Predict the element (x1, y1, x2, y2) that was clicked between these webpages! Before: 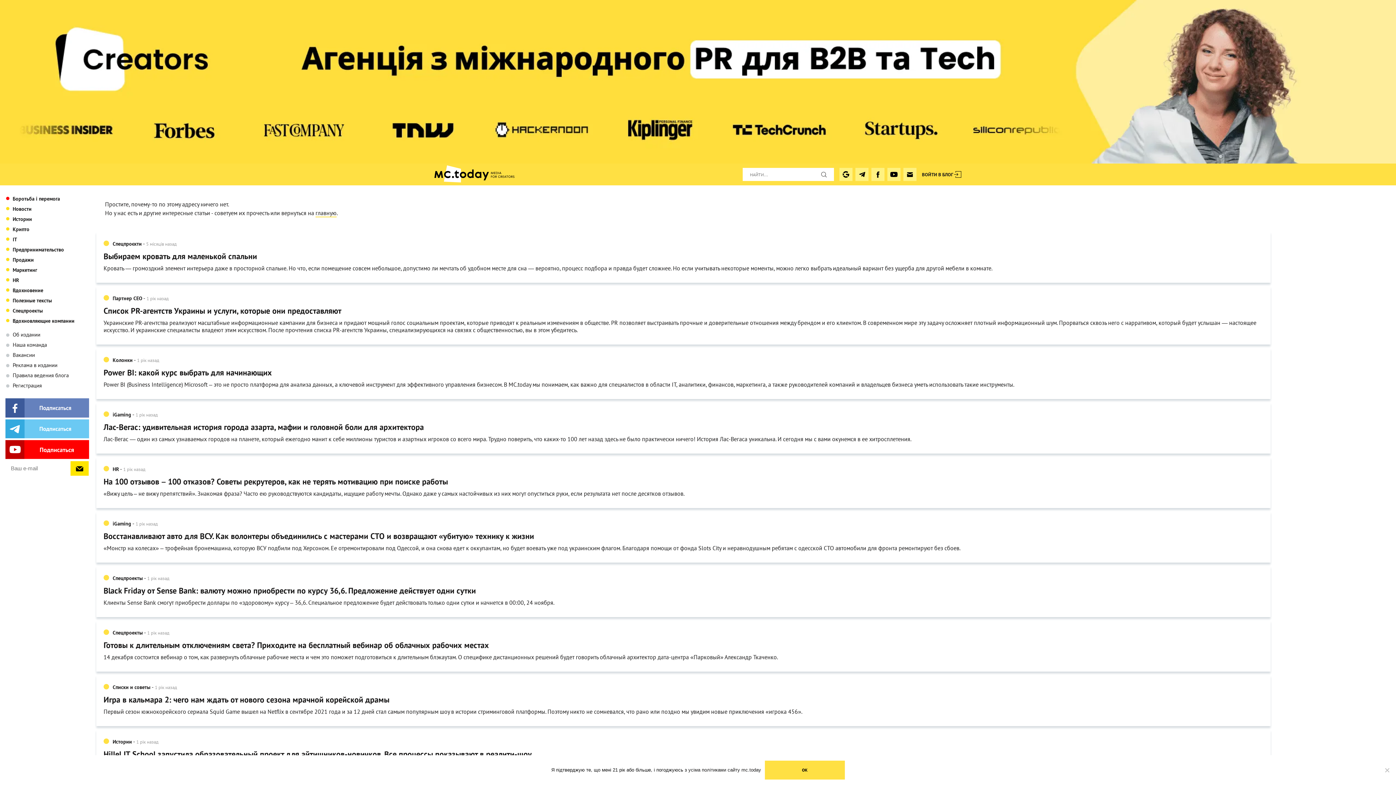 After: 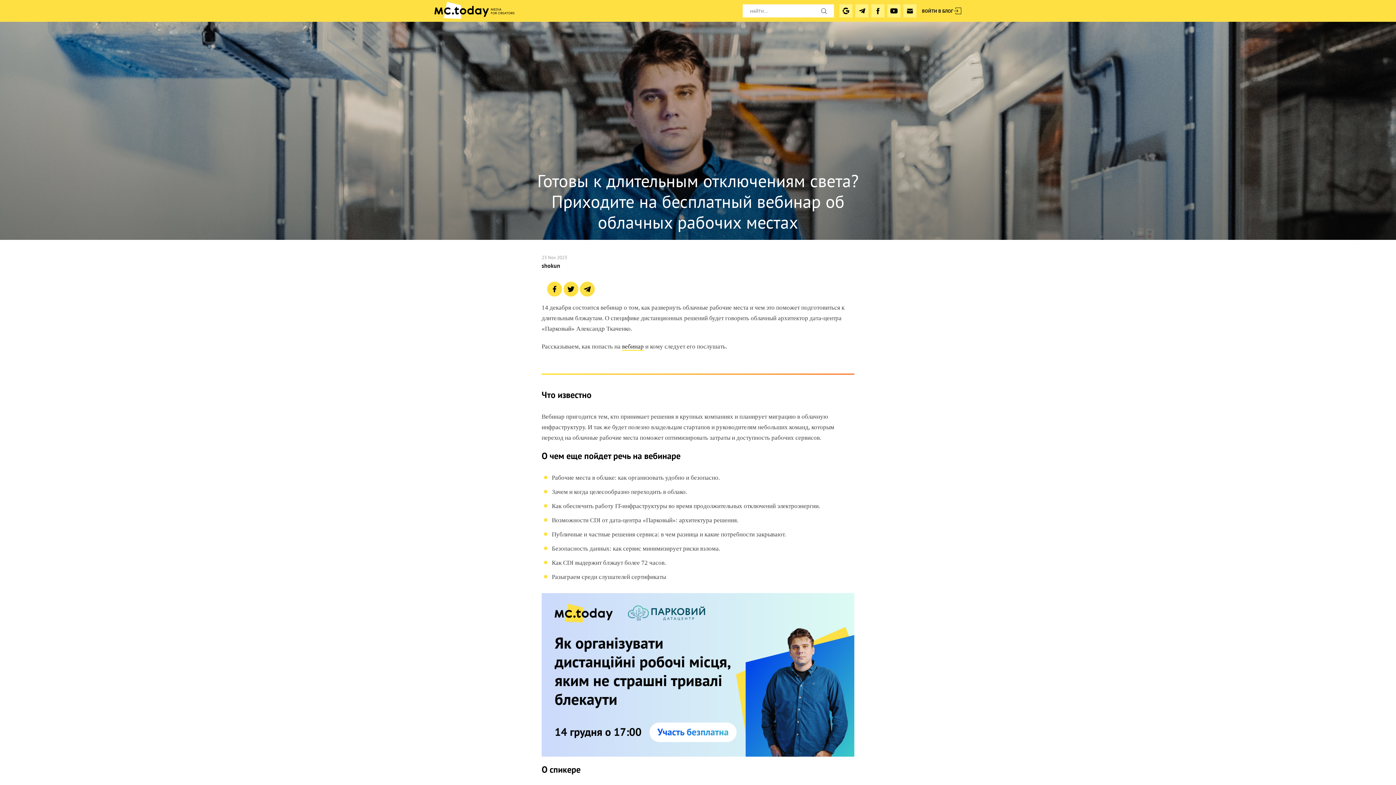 Action: label: Готовы к длительным отключениям света? Приходите на бесплатный вебинар об облачных рабочих местах bbox: (103, 637, 1263, 653)